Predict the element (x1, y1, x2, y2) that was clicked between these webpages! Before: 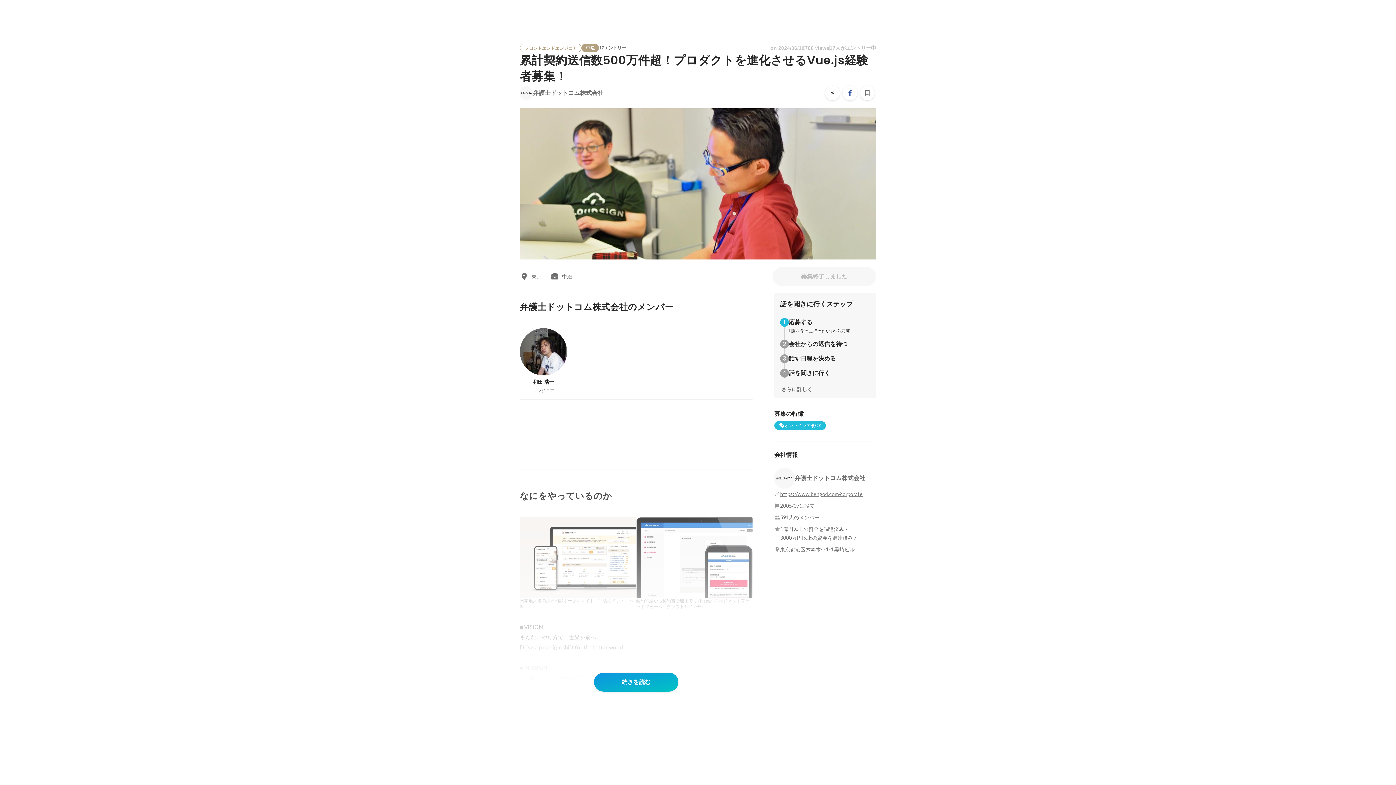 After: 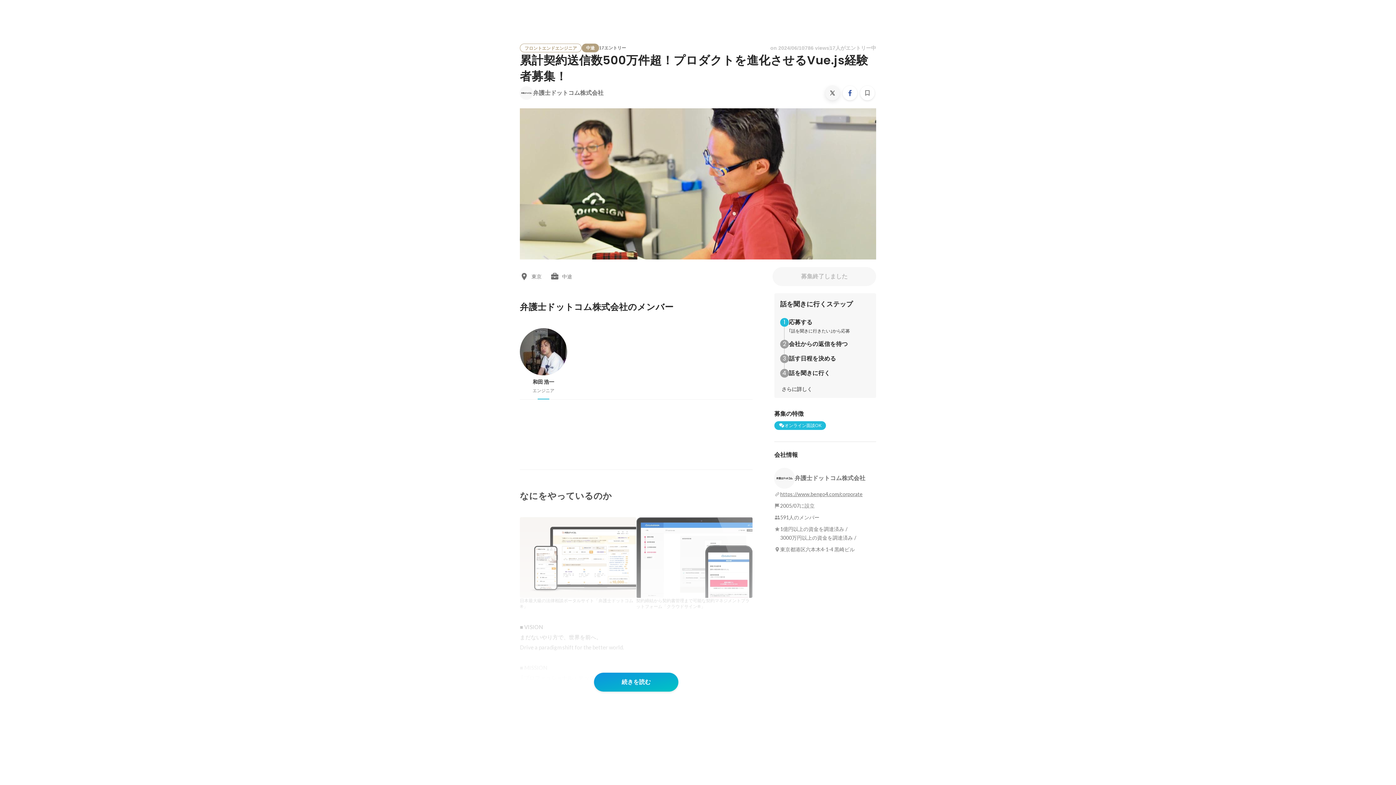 Action: bbox: (825, 85, 840, 100)